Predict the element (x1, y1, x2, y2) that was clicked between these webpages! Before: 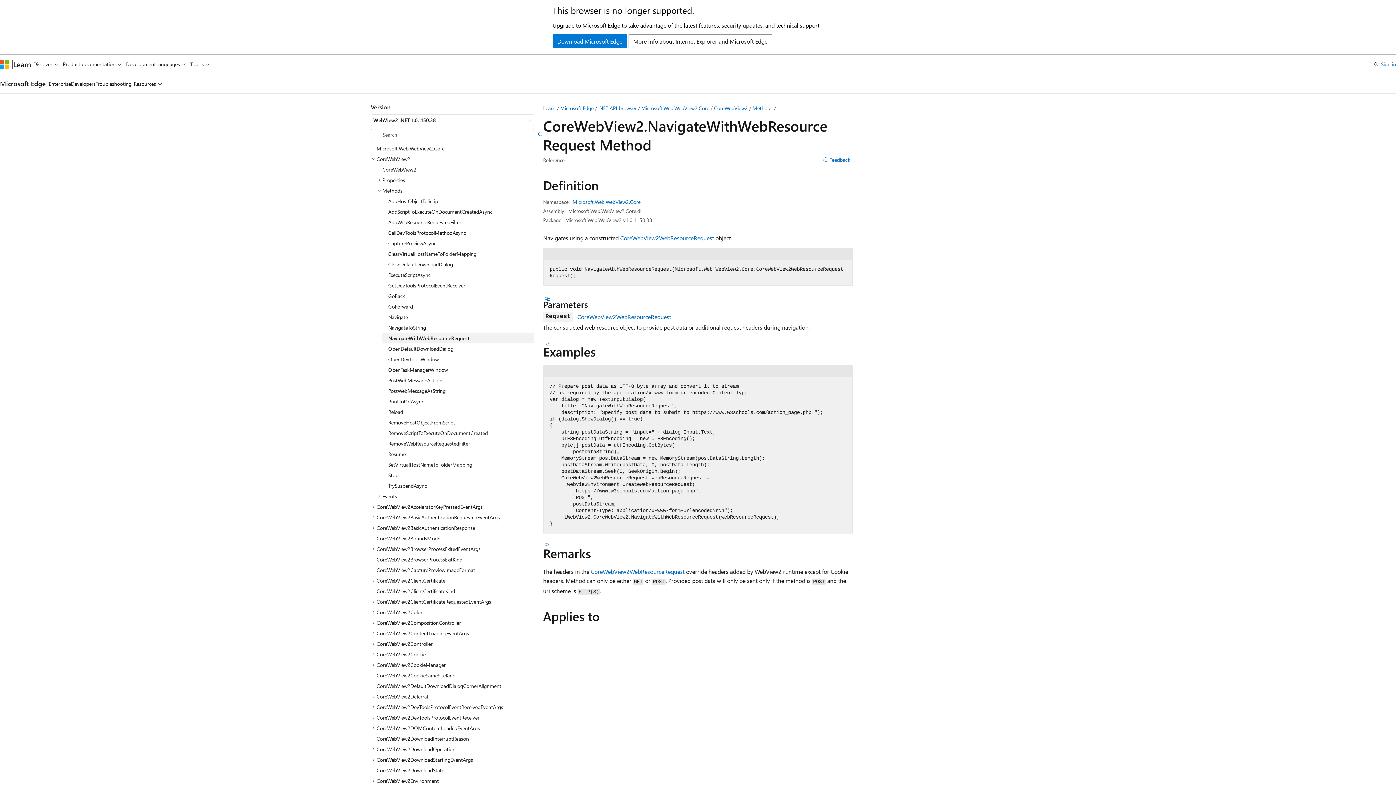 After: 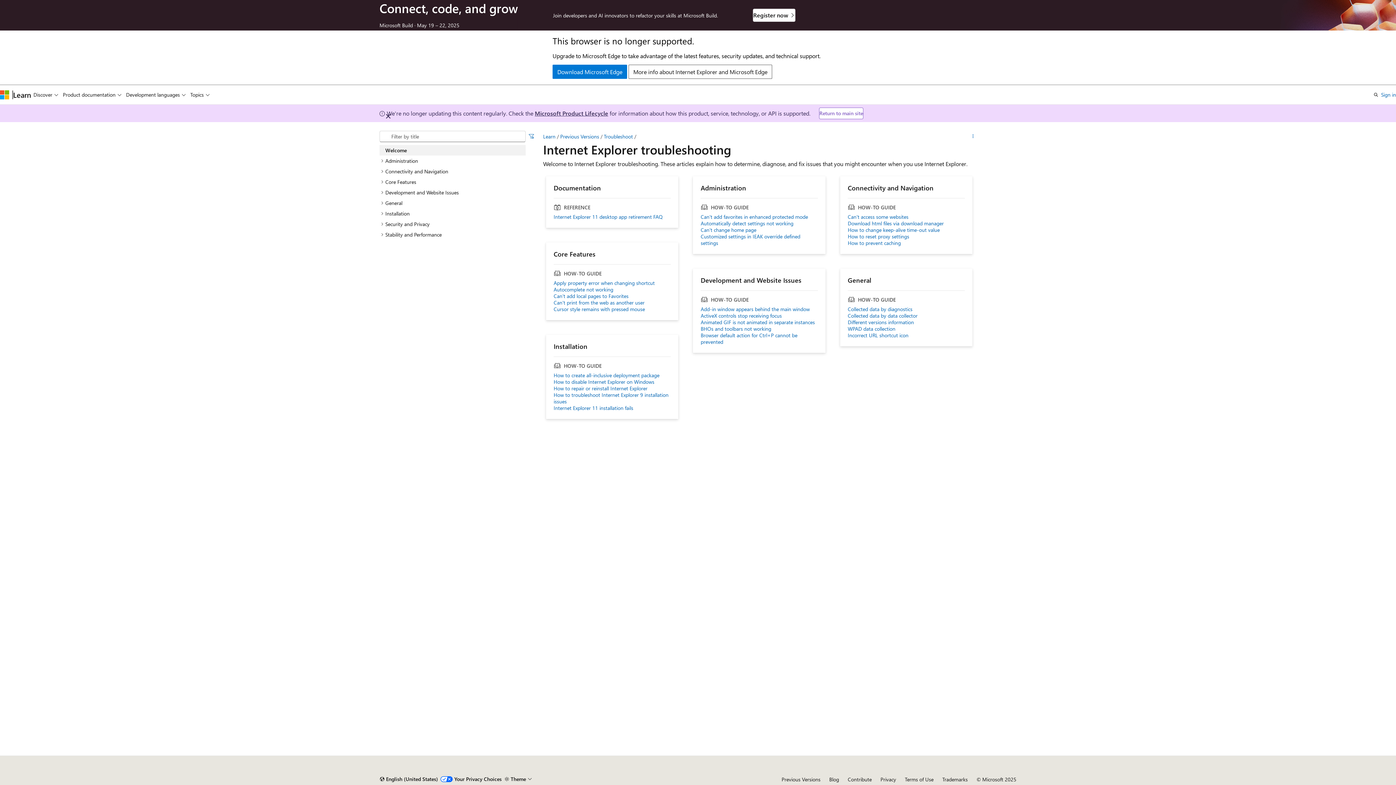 Action: bbox: (95, 74, 131, 93) label: Troubleshooting